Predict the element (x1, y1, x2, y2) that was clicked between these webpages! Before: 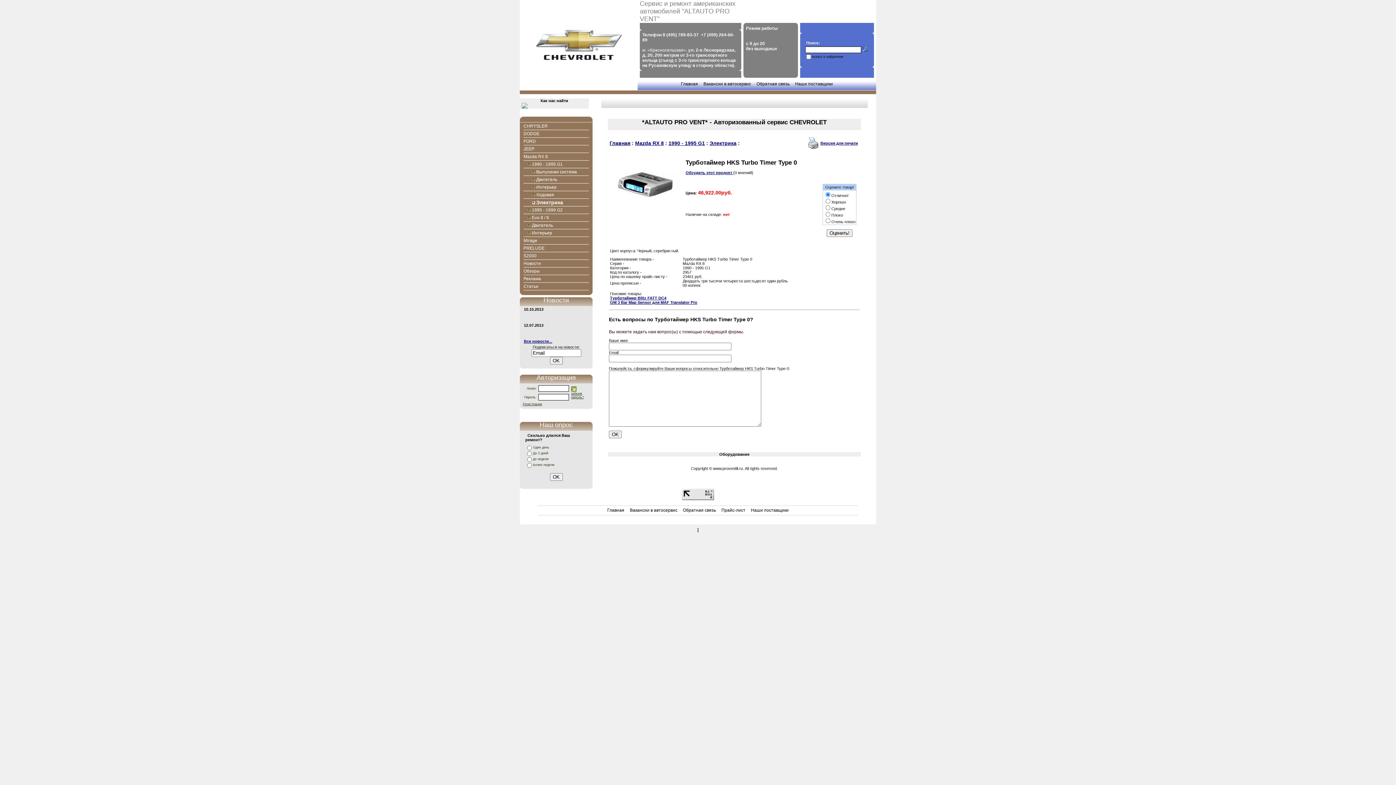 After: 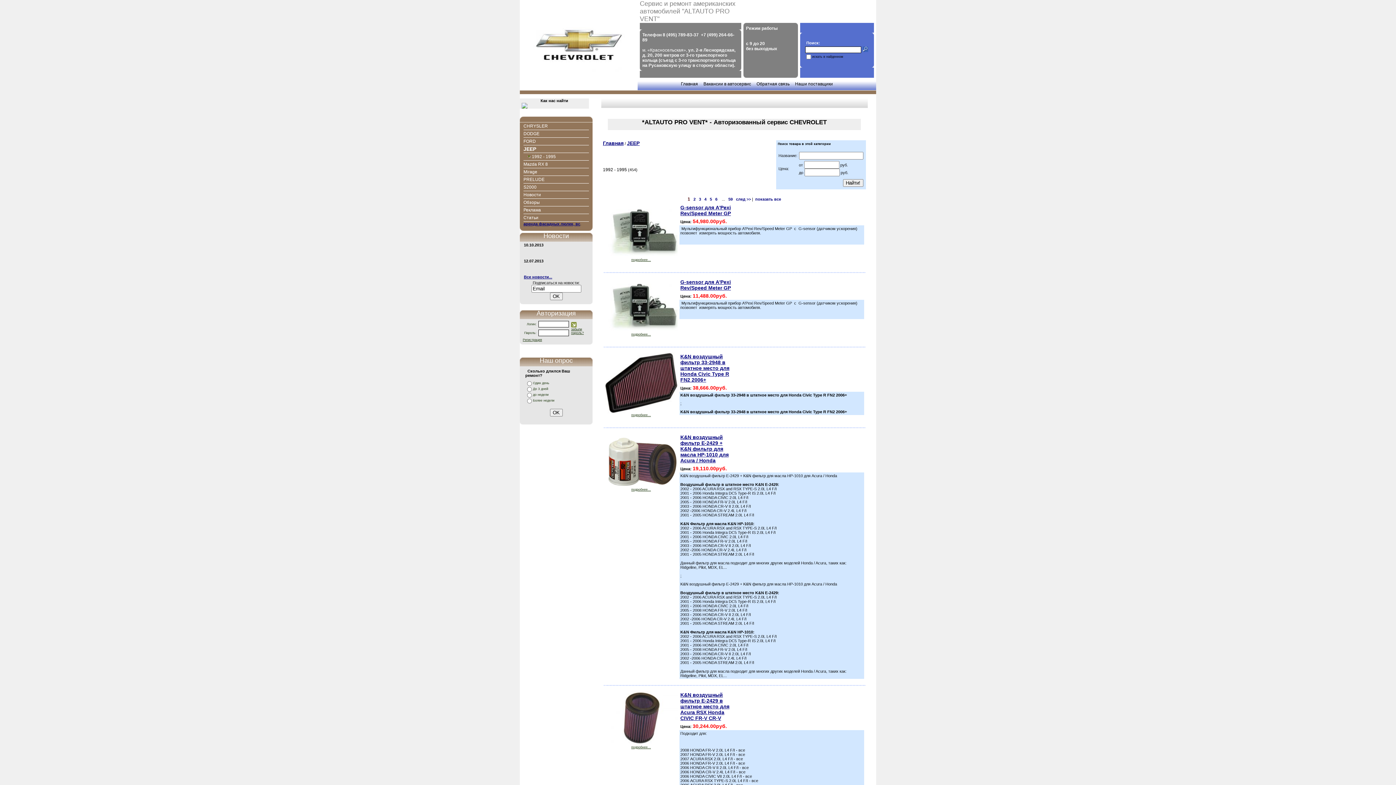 Action: label: JEEP bbox: (523, 146, 534, 151)